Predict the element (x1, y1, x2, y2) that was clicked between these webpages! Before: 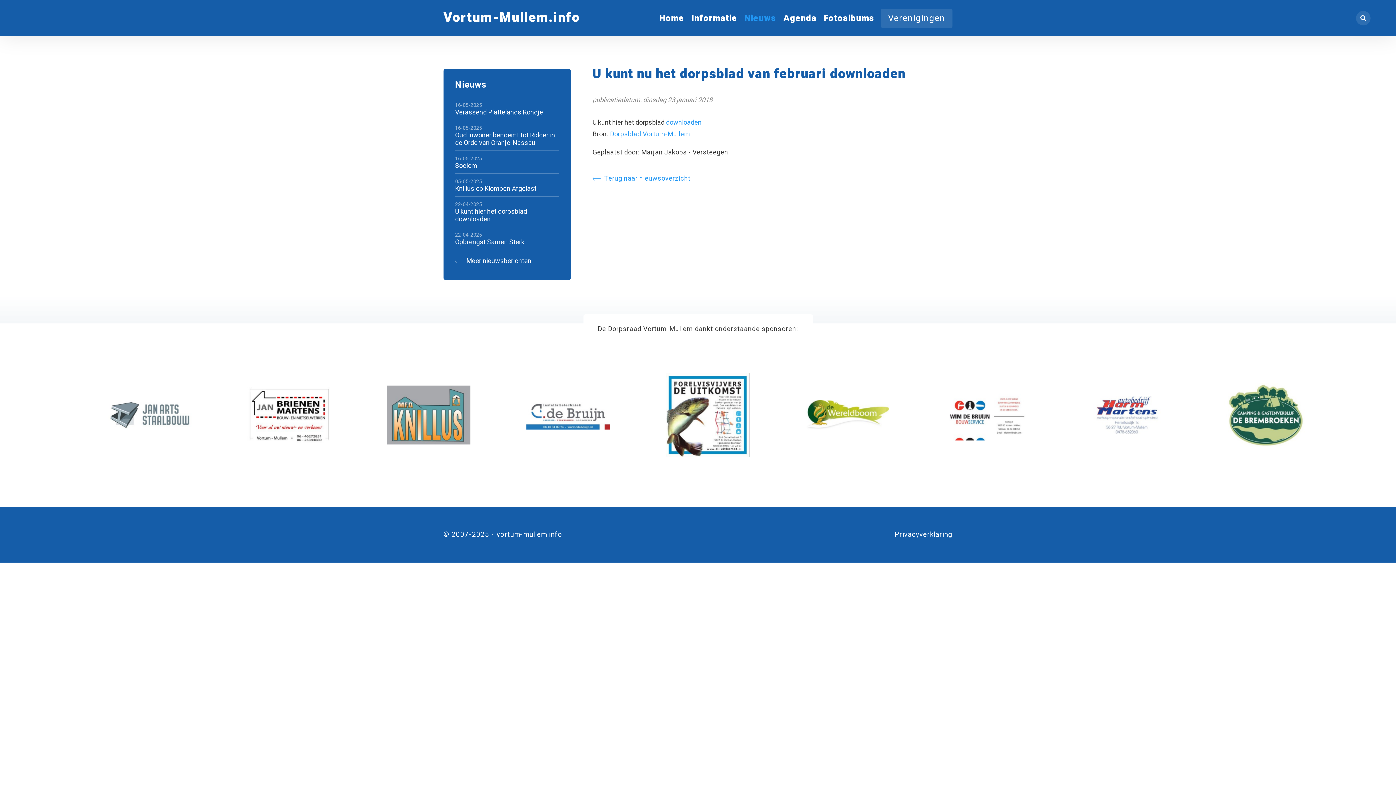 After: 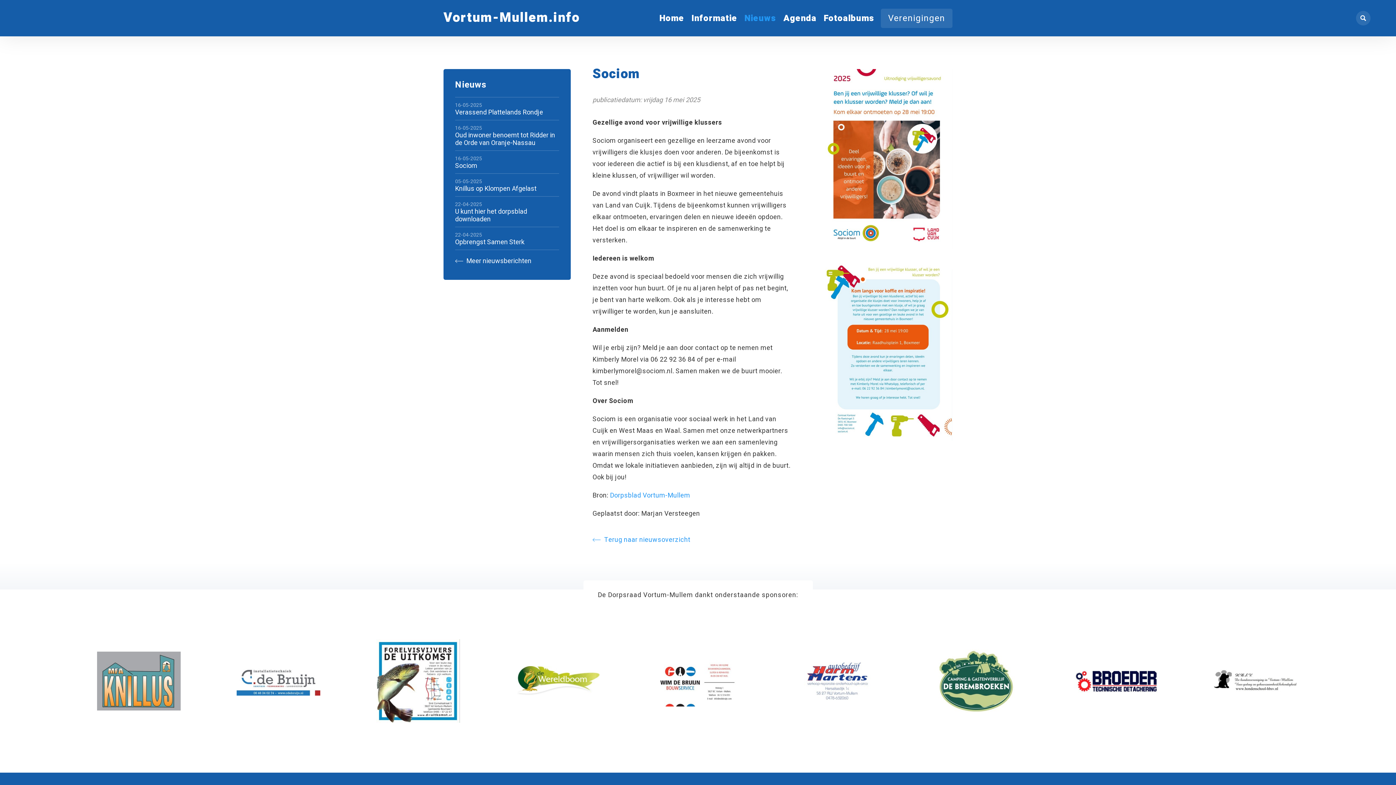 Action: bbox: (455, 150, 559, 173) label: 16-05-2025
Sociom